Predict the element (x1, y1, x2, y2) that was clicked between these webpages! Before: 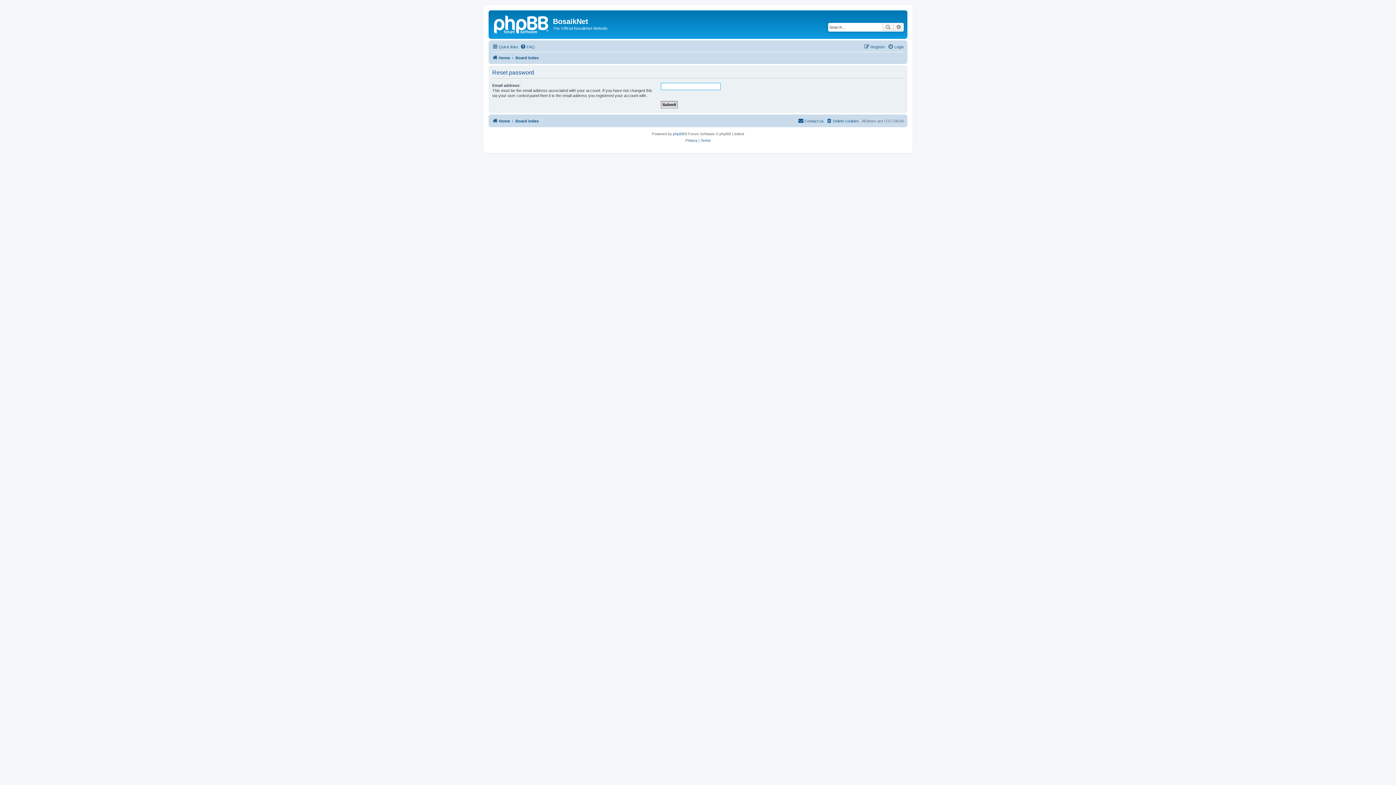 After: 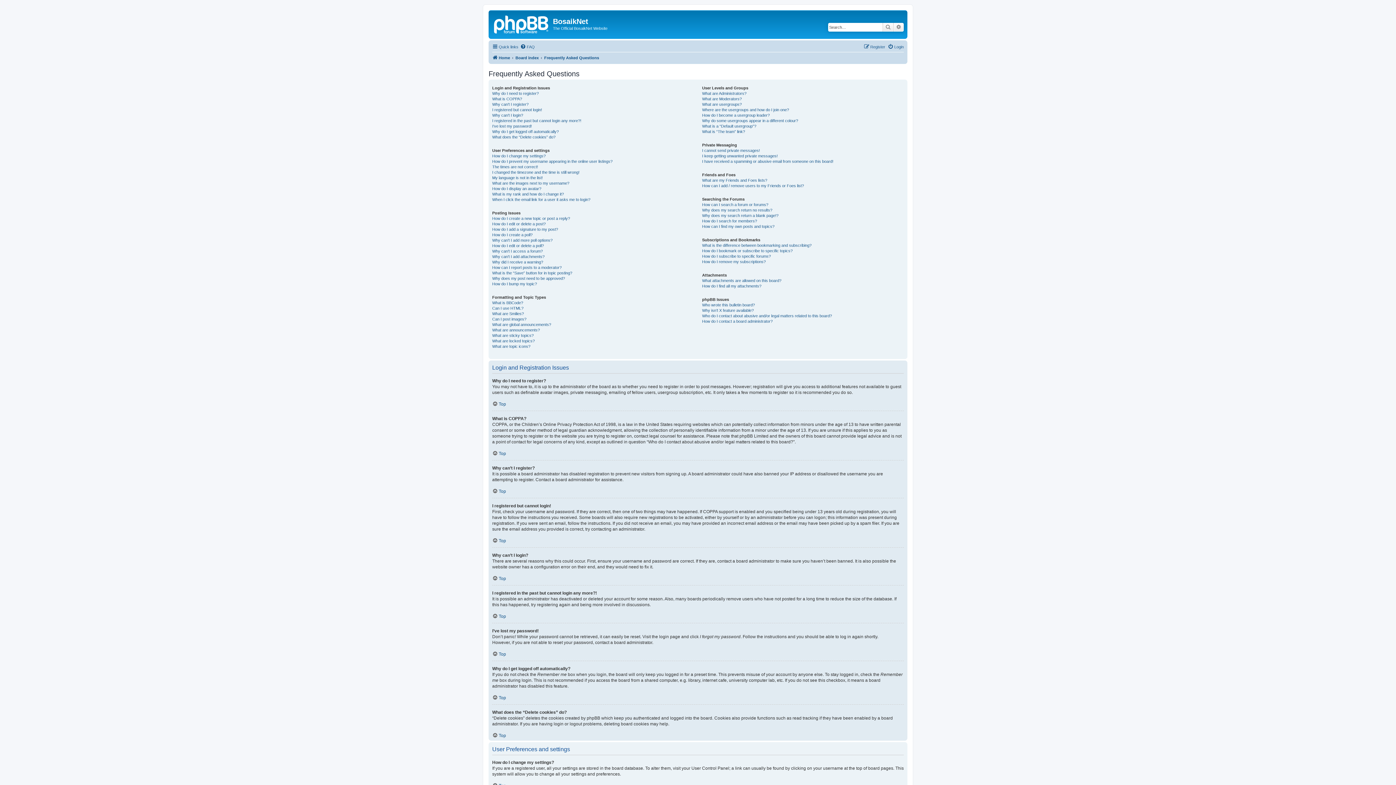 Action: bbox: (520, 42, 534, 51) label: FAQ